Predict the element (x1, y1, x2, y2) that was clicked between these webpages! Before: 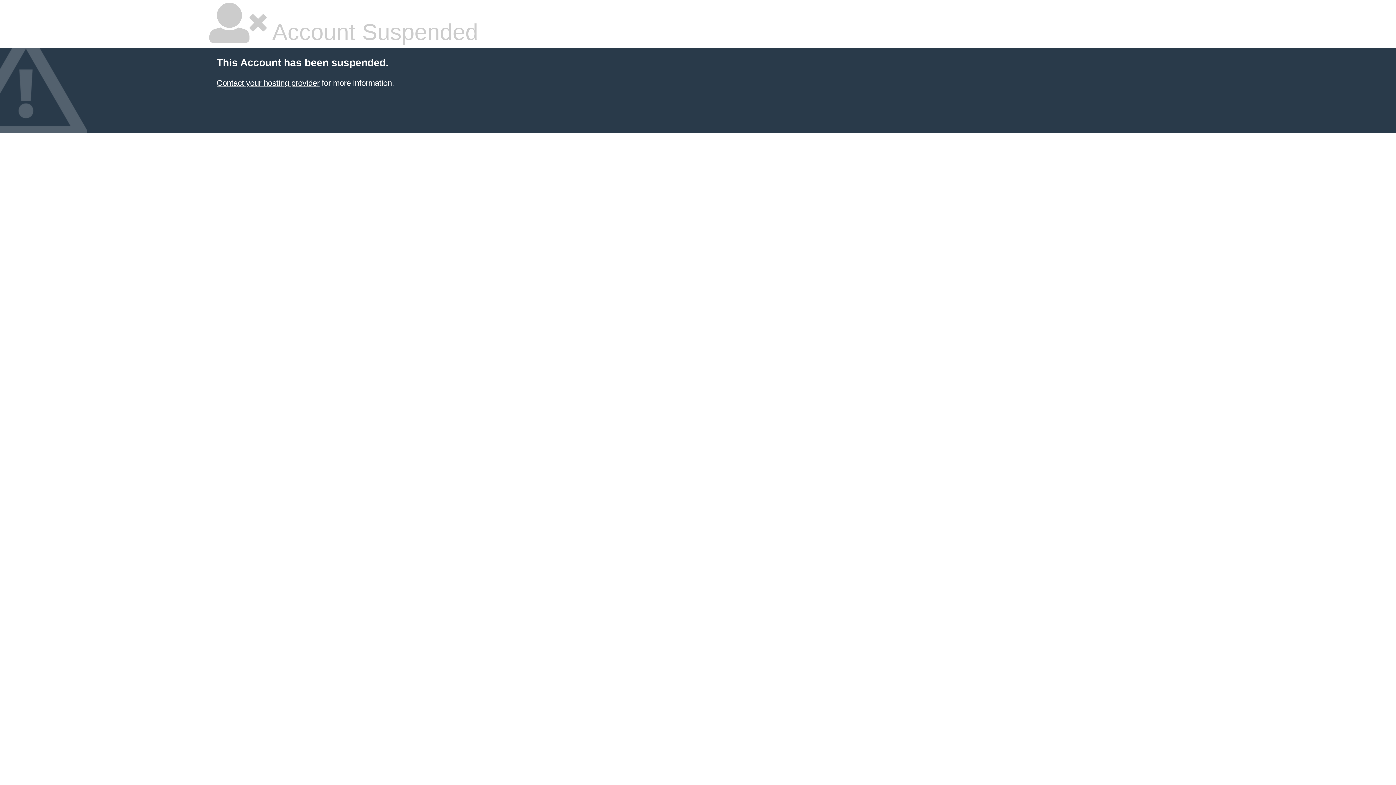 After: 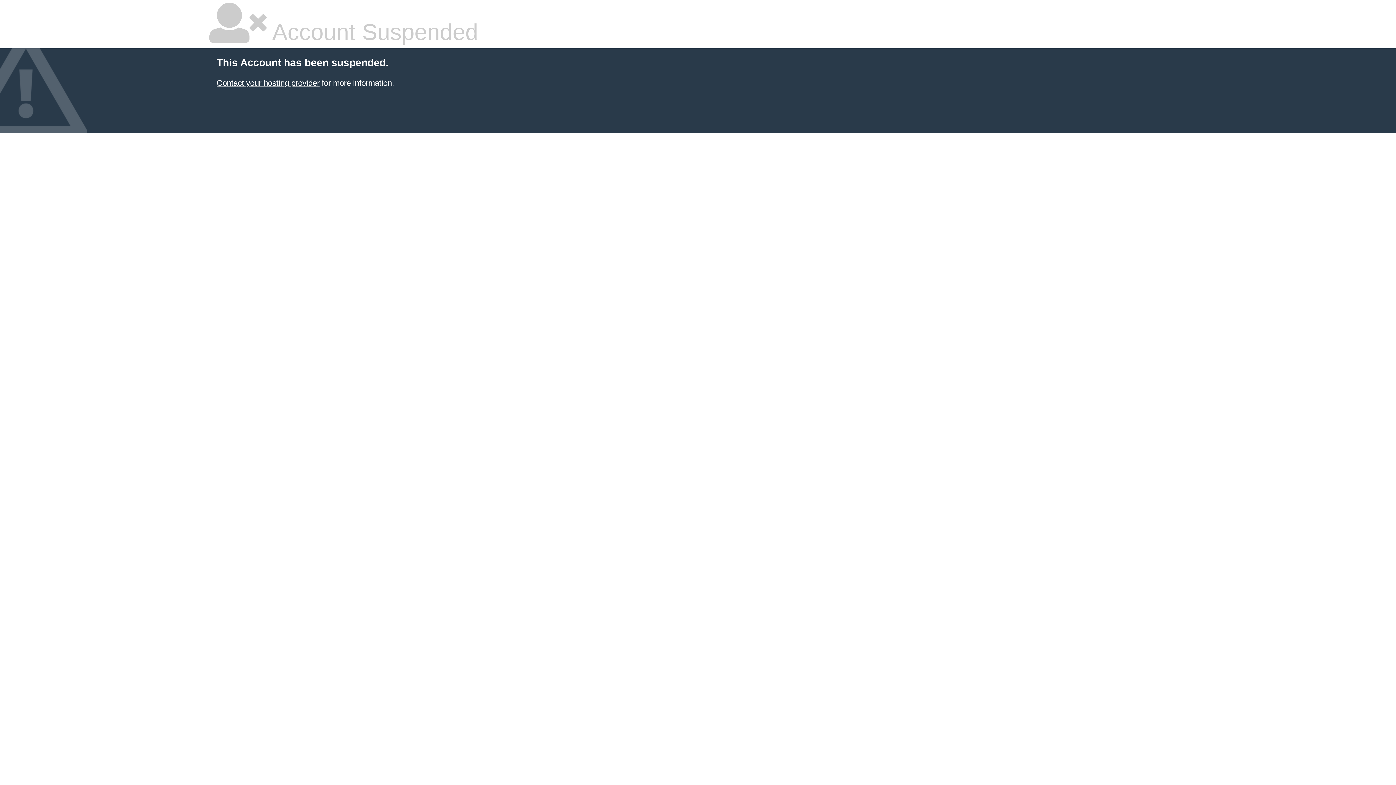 Action: bbox: (216, 78, 319, 87) label: Contact your hosting provider